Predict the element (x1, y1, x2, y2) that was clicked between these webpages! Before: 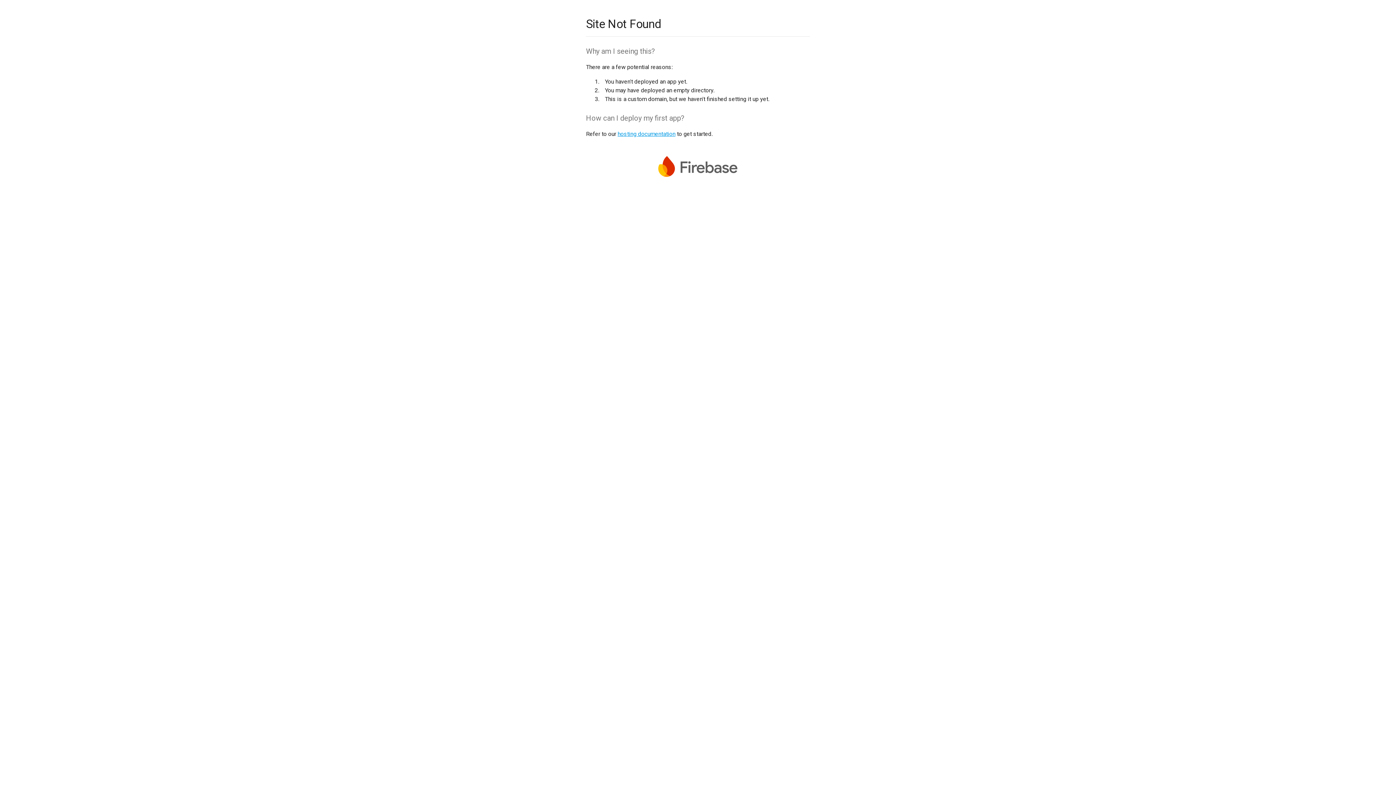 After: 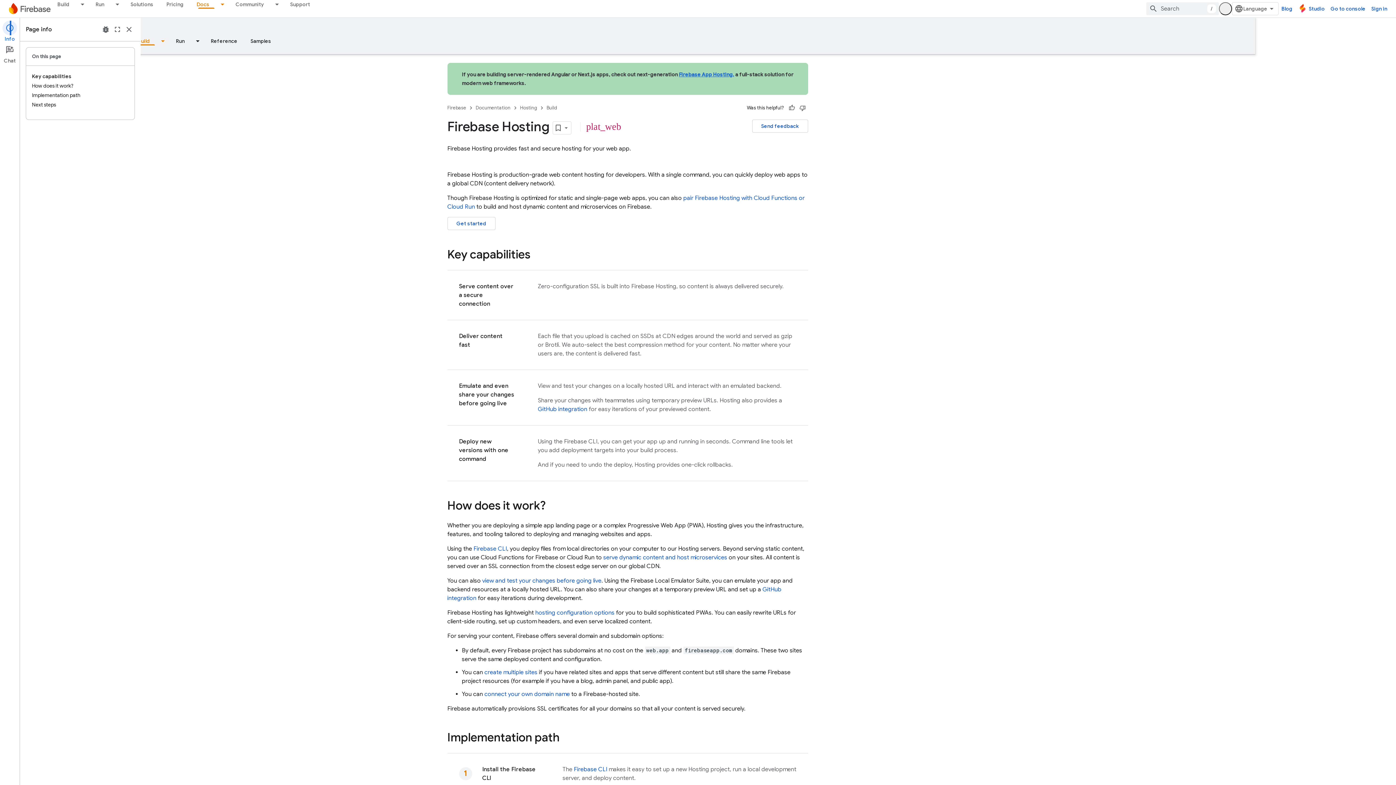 Action: bbox: (617, 130, 675, 137) label: hosting documentation